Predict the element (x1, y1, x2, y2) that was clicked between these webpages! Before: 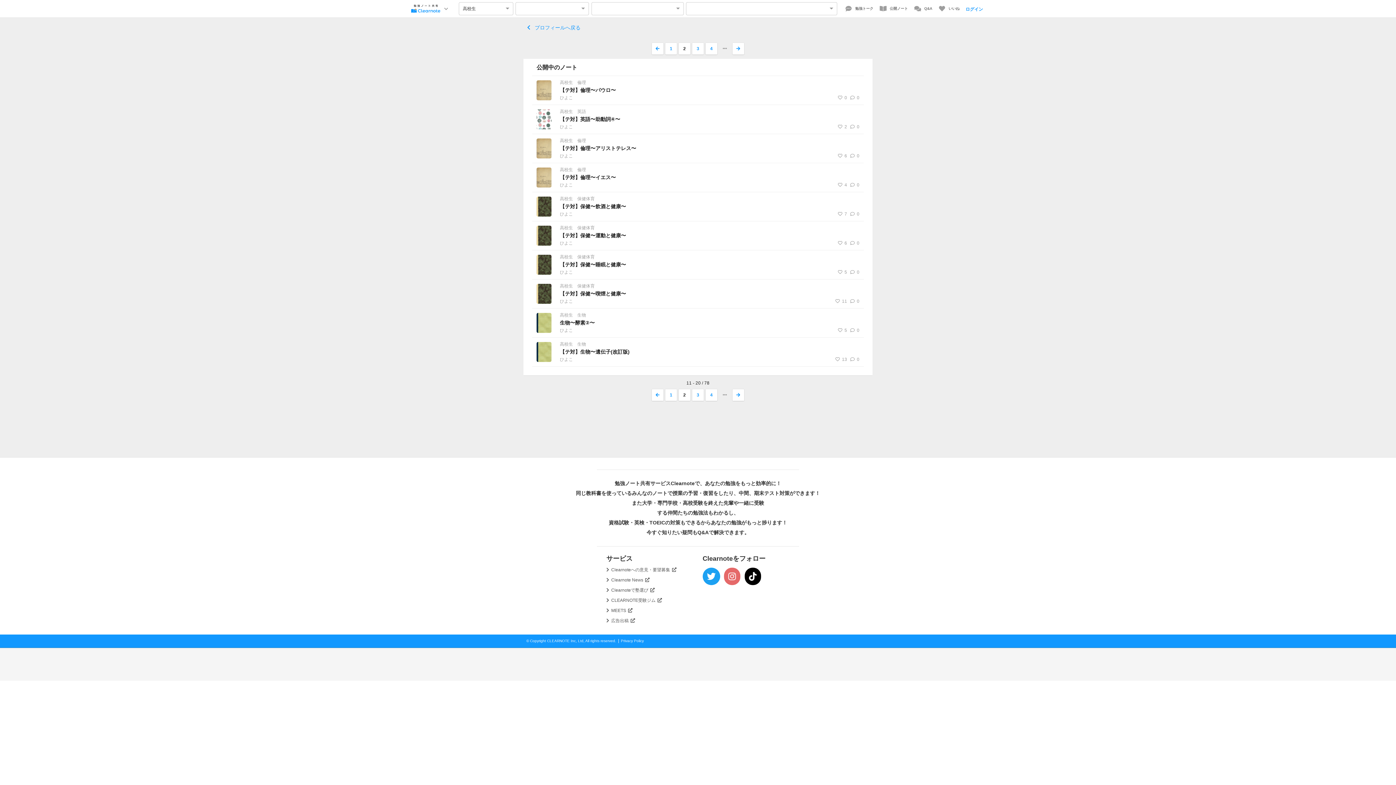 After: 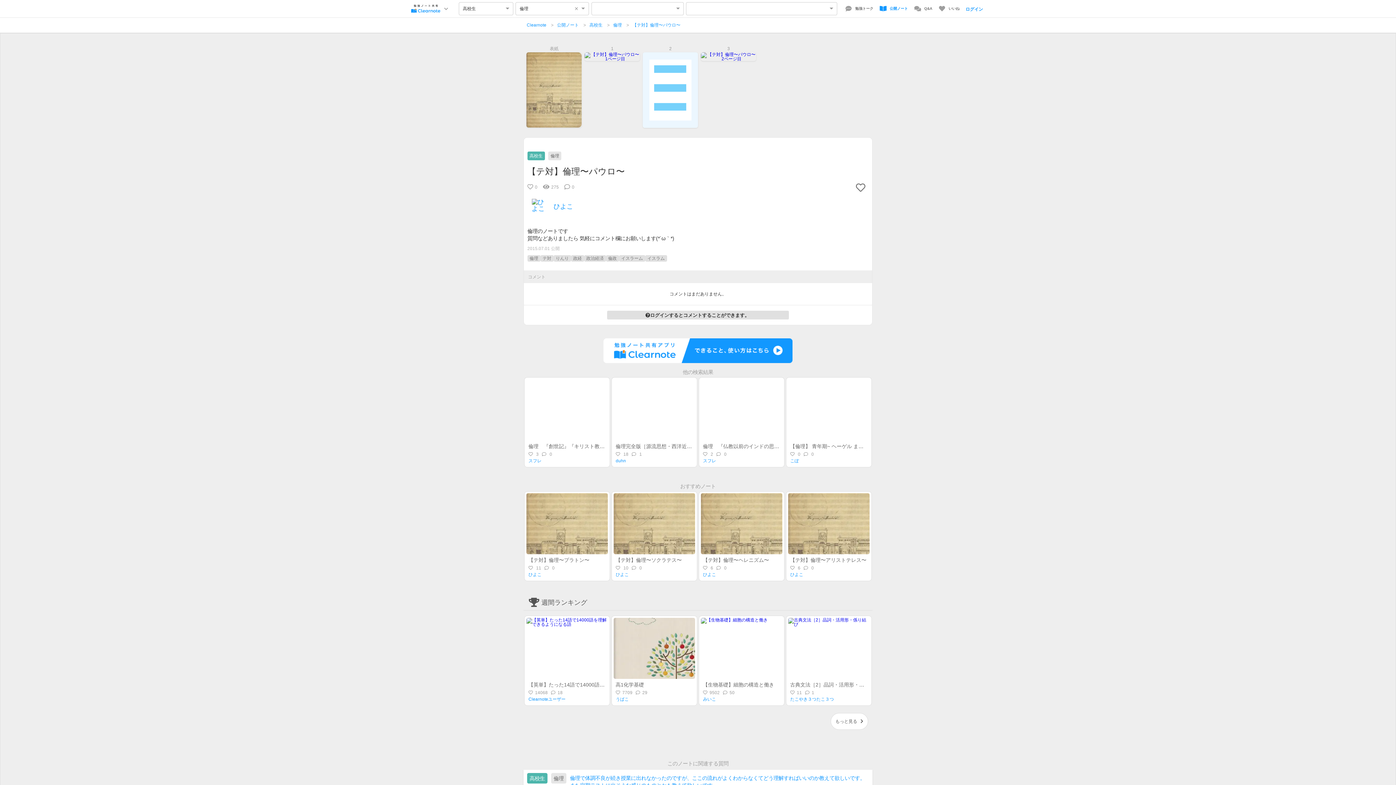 Action: label: 高校生倫理
【テ対】倫理〜パウロ〜
ひよこ
00 bbox: (532, 76, 864, 104)